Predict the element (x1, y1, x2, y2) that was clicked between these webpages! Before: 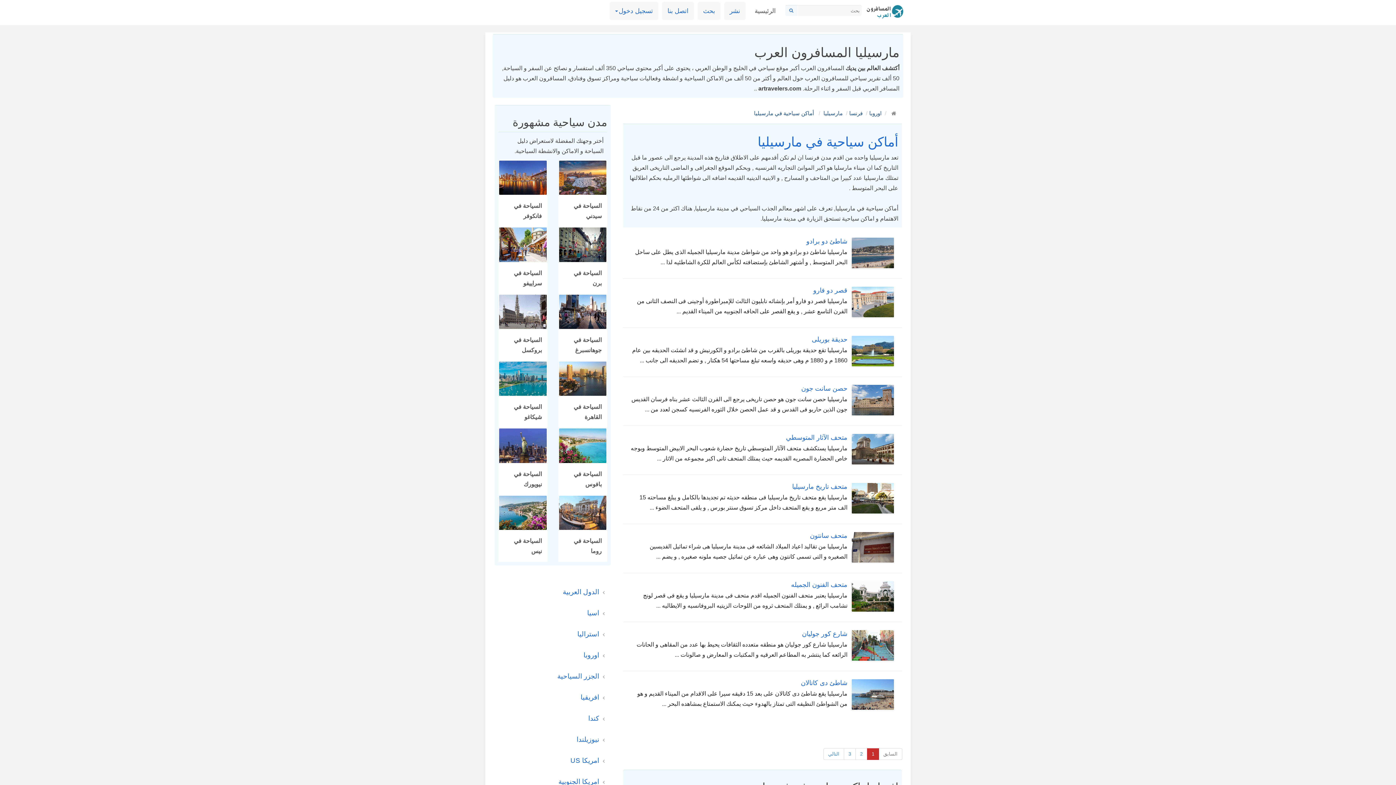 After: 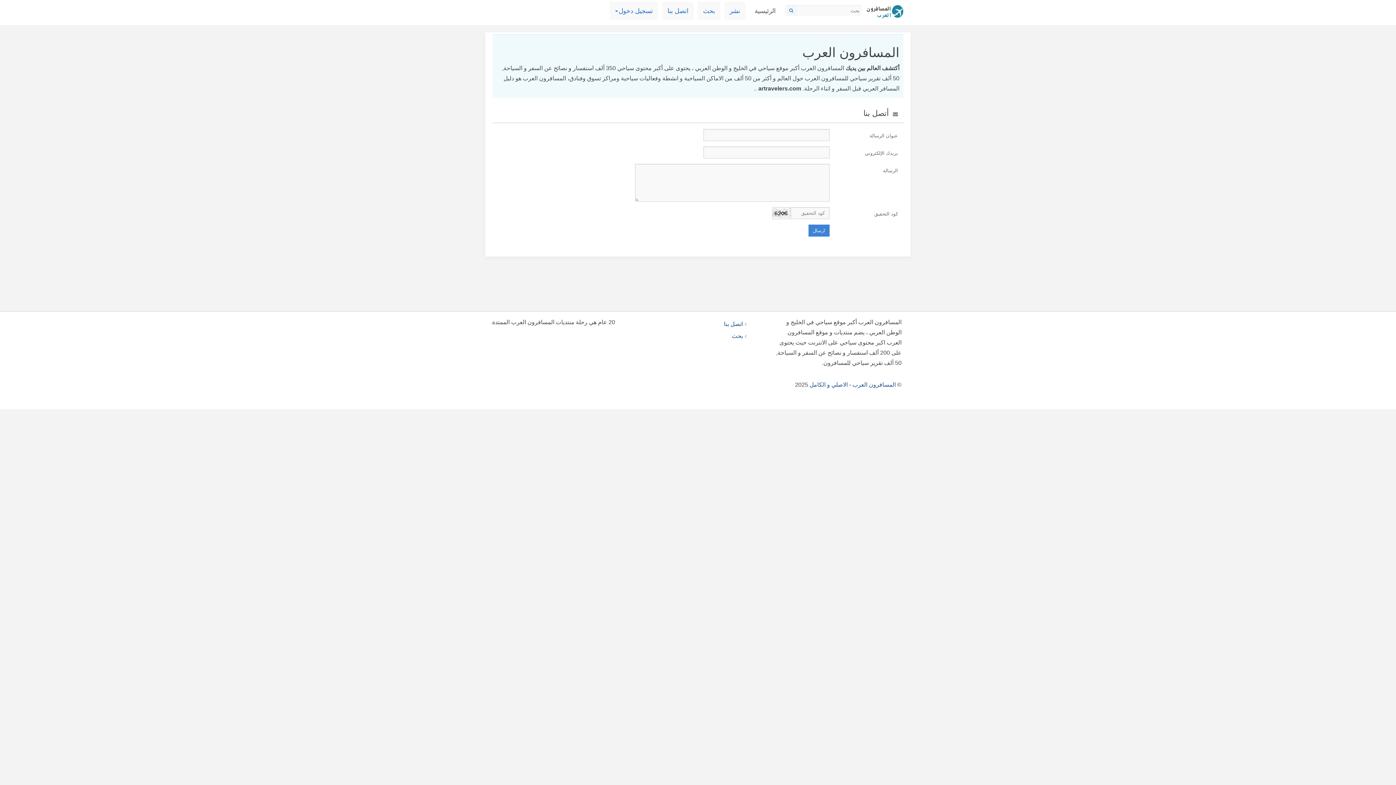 Action: label: اتصل بنا bbox: (662, 1, 694, 21)